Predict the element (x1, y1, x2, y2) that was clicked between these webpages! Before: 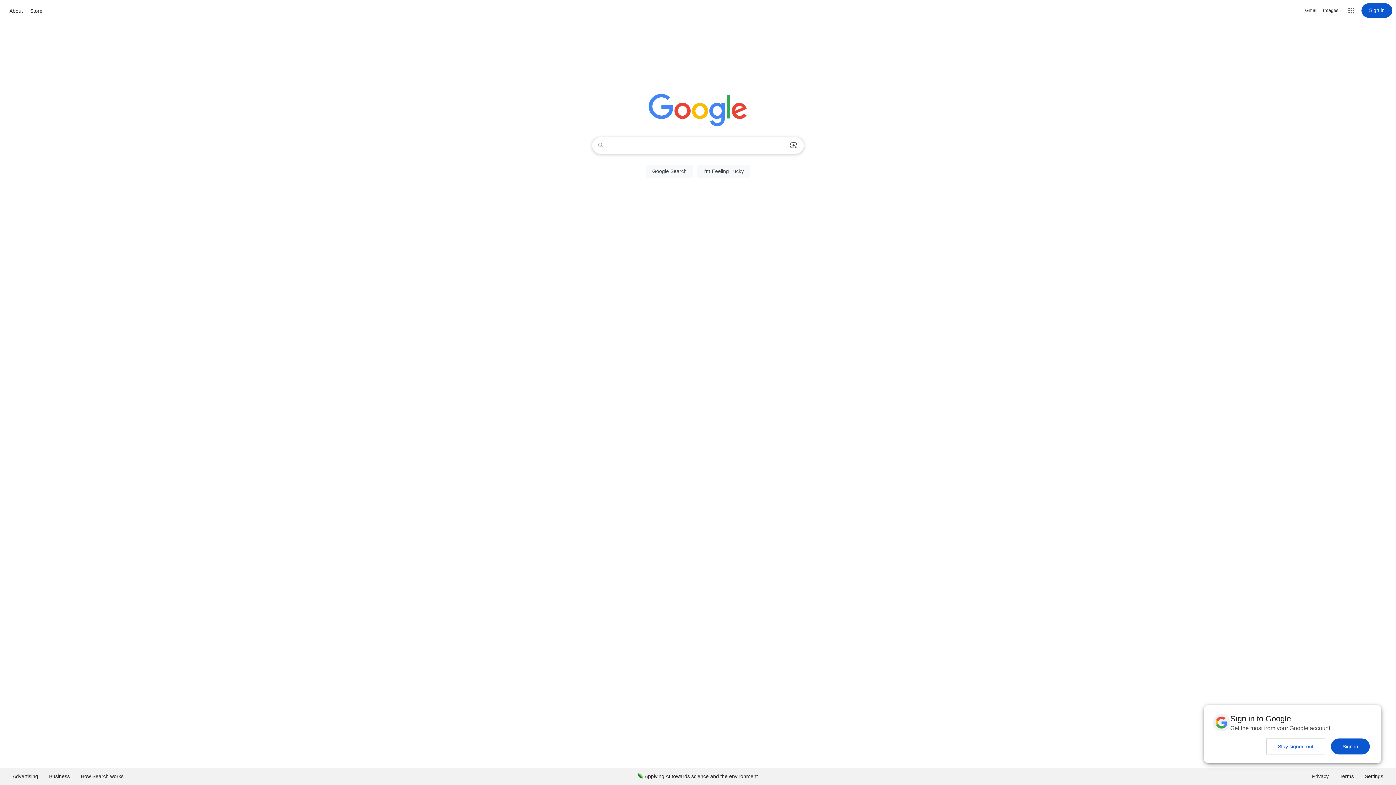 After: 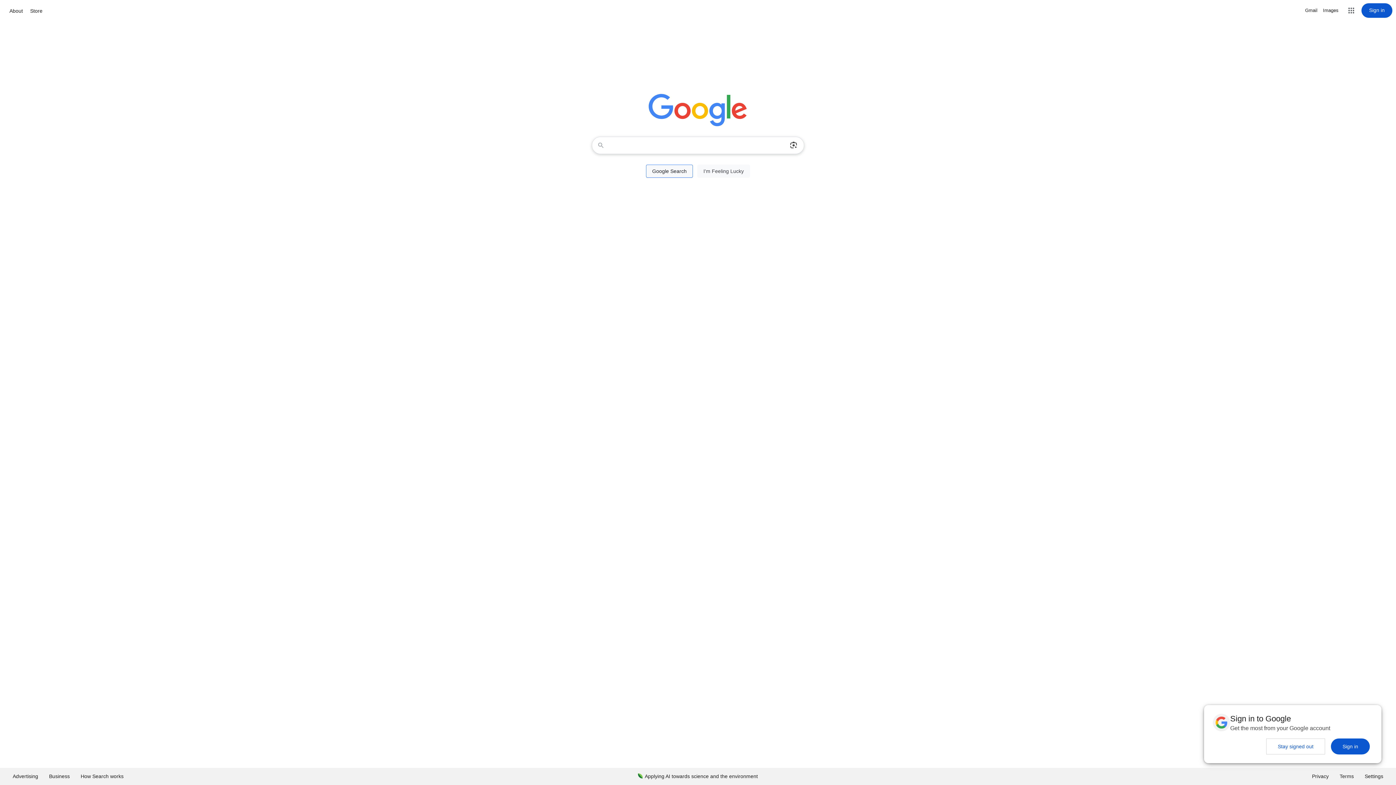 Action: label: Google Search bbox: (646, 164, 693, 177)